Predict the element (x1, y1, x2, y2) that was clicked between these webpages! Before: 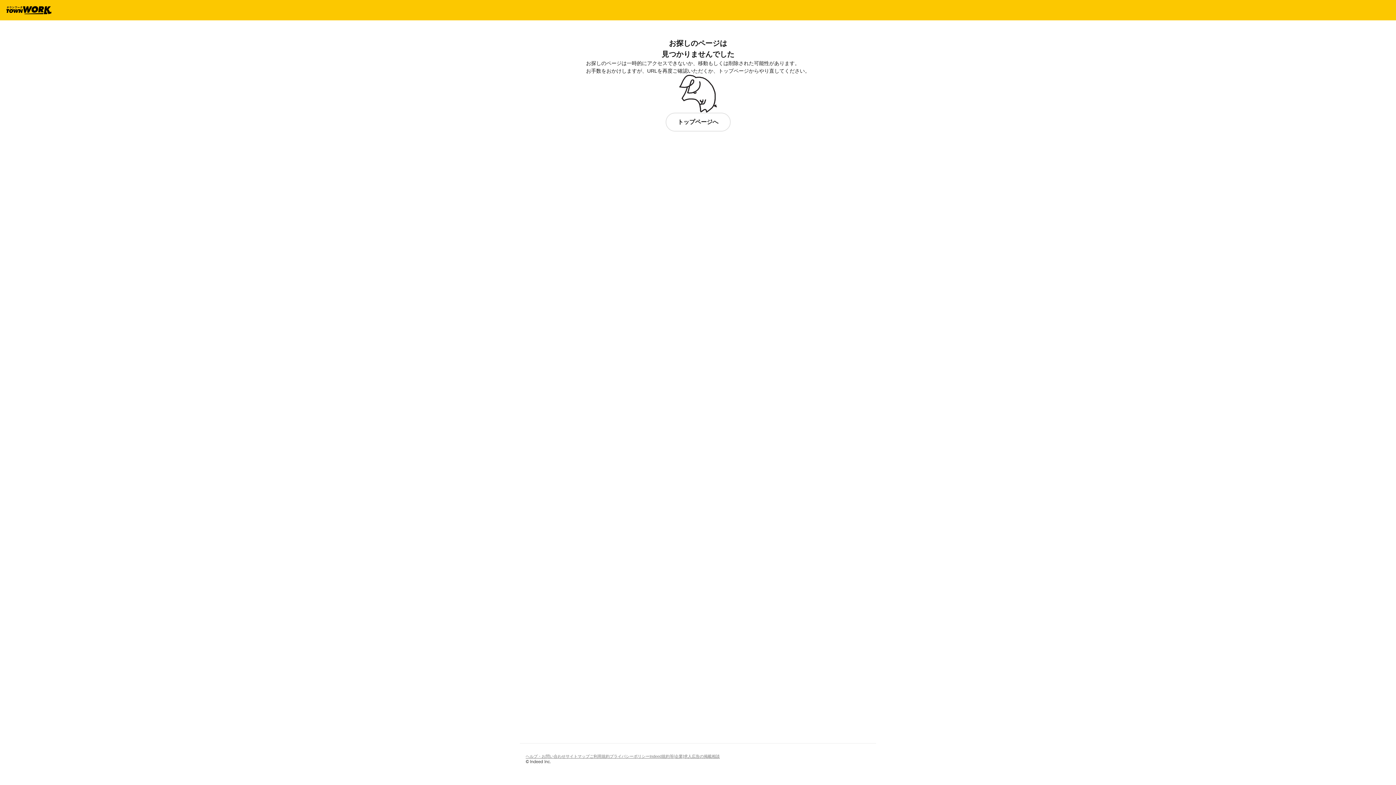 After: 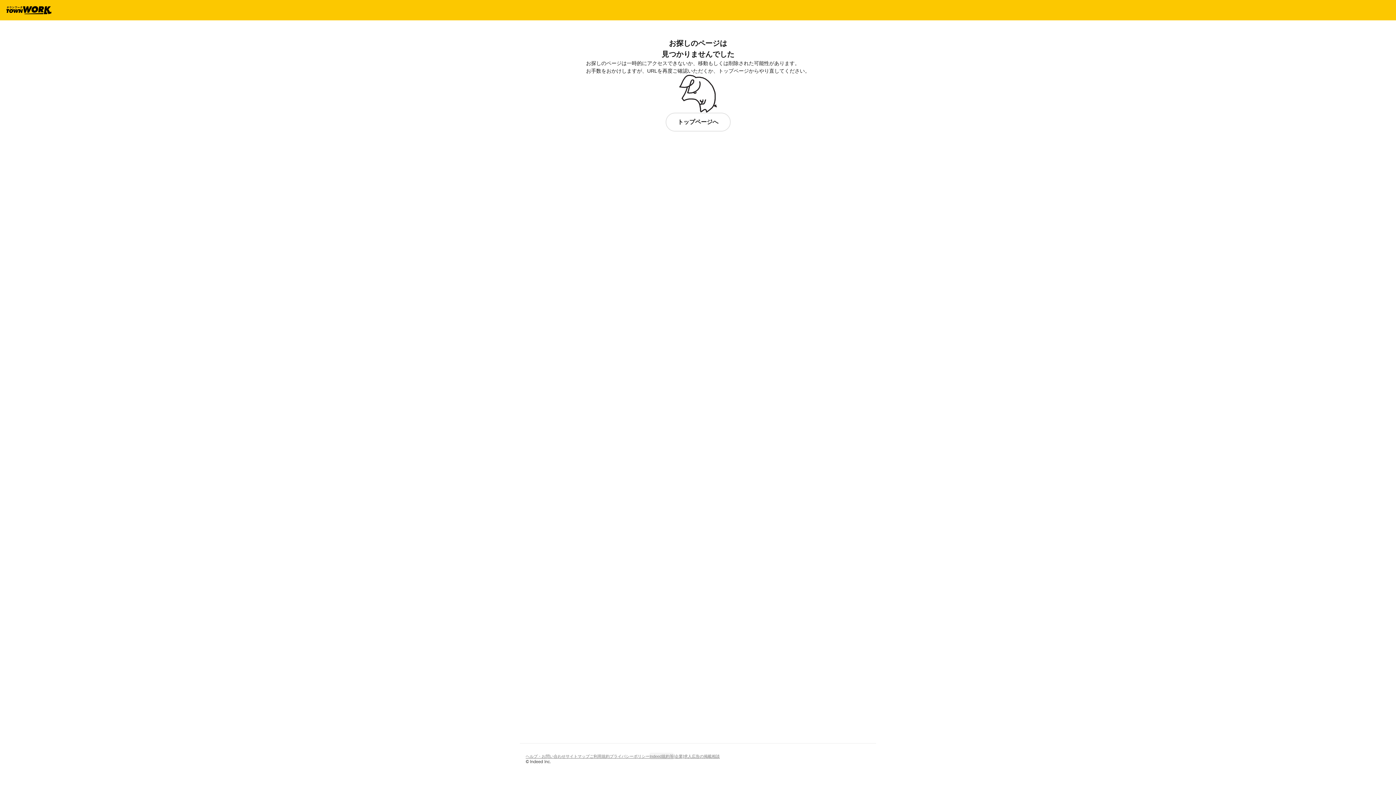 Action: bbox: (649, 752, 673, 760) label: Indeed規約等